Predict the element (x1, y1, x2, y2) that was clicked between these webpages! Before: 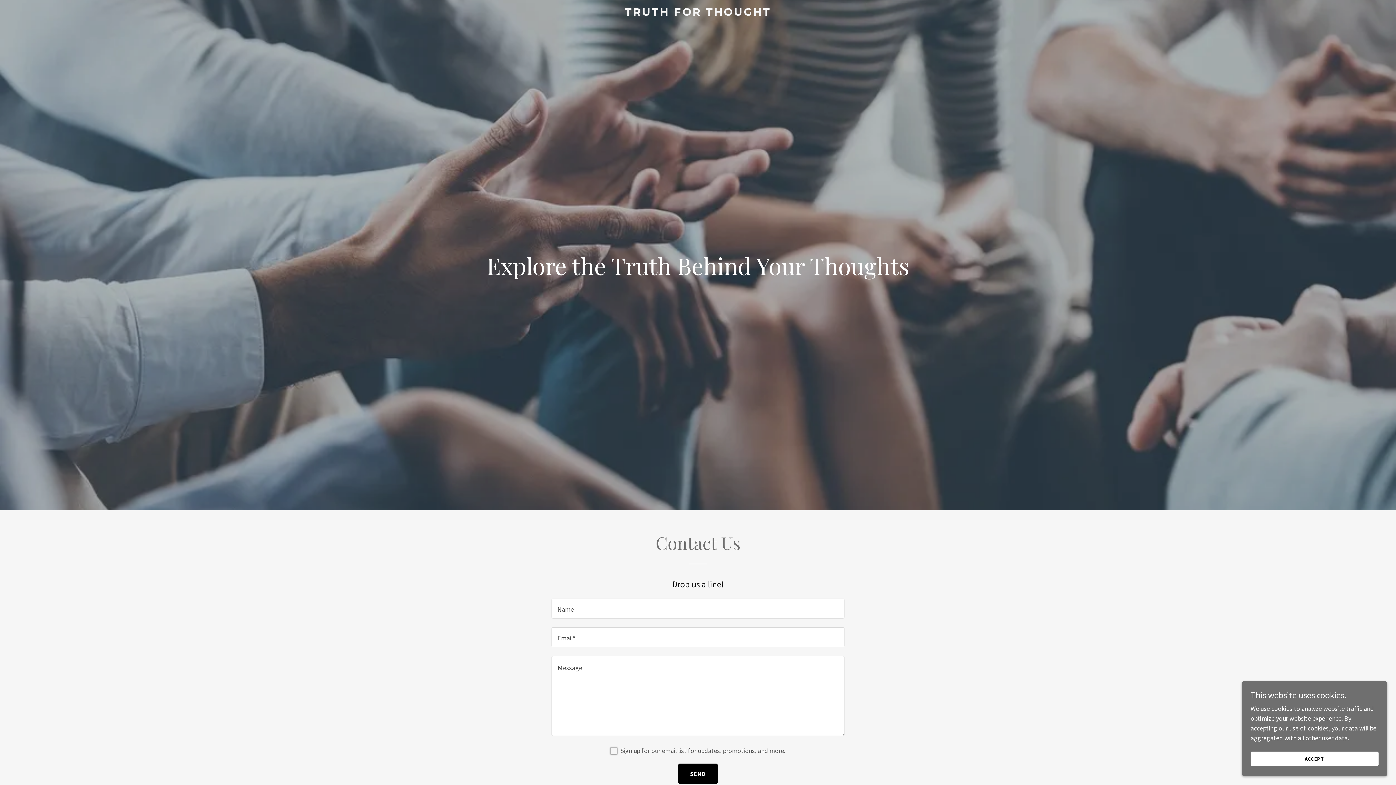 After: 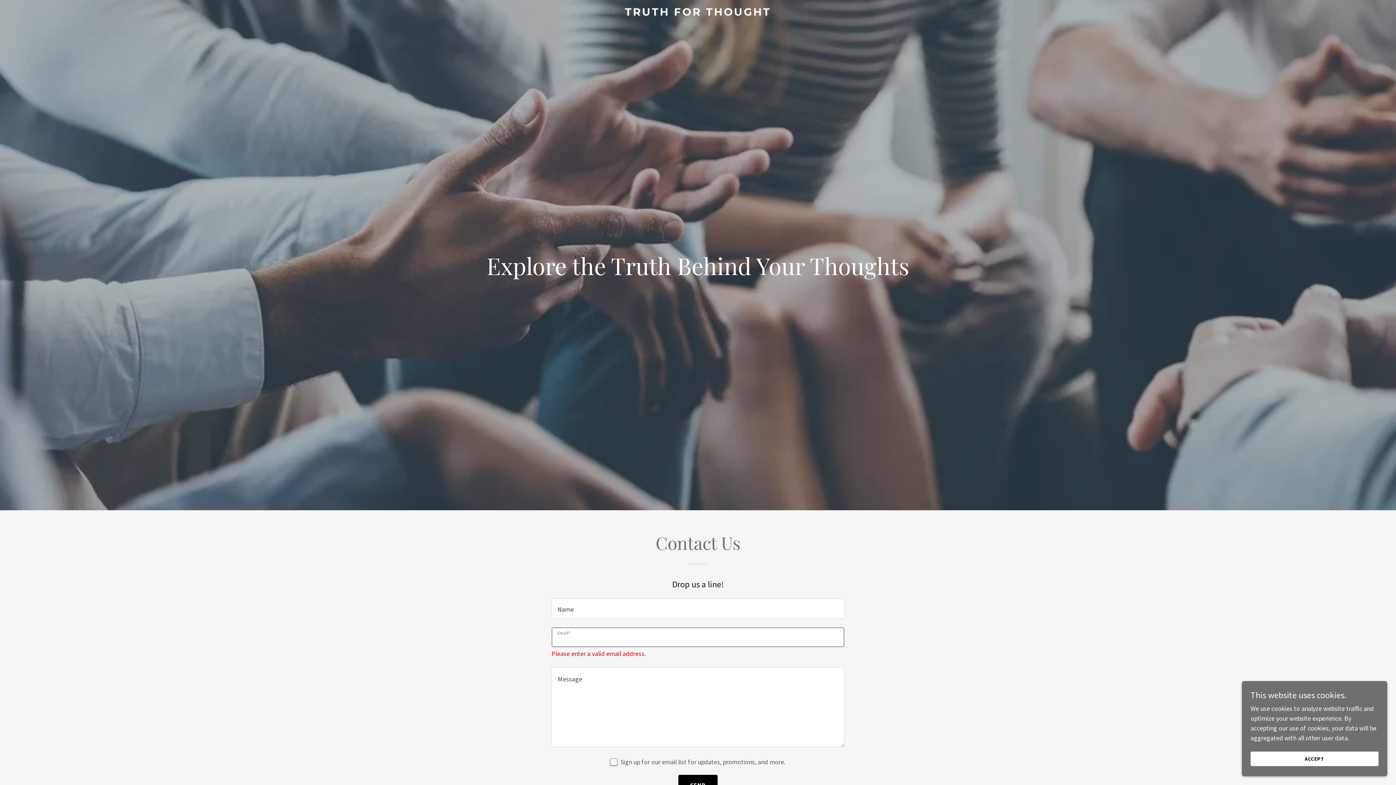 Action: bbox: (678, 764, 717, 784) label: SEND